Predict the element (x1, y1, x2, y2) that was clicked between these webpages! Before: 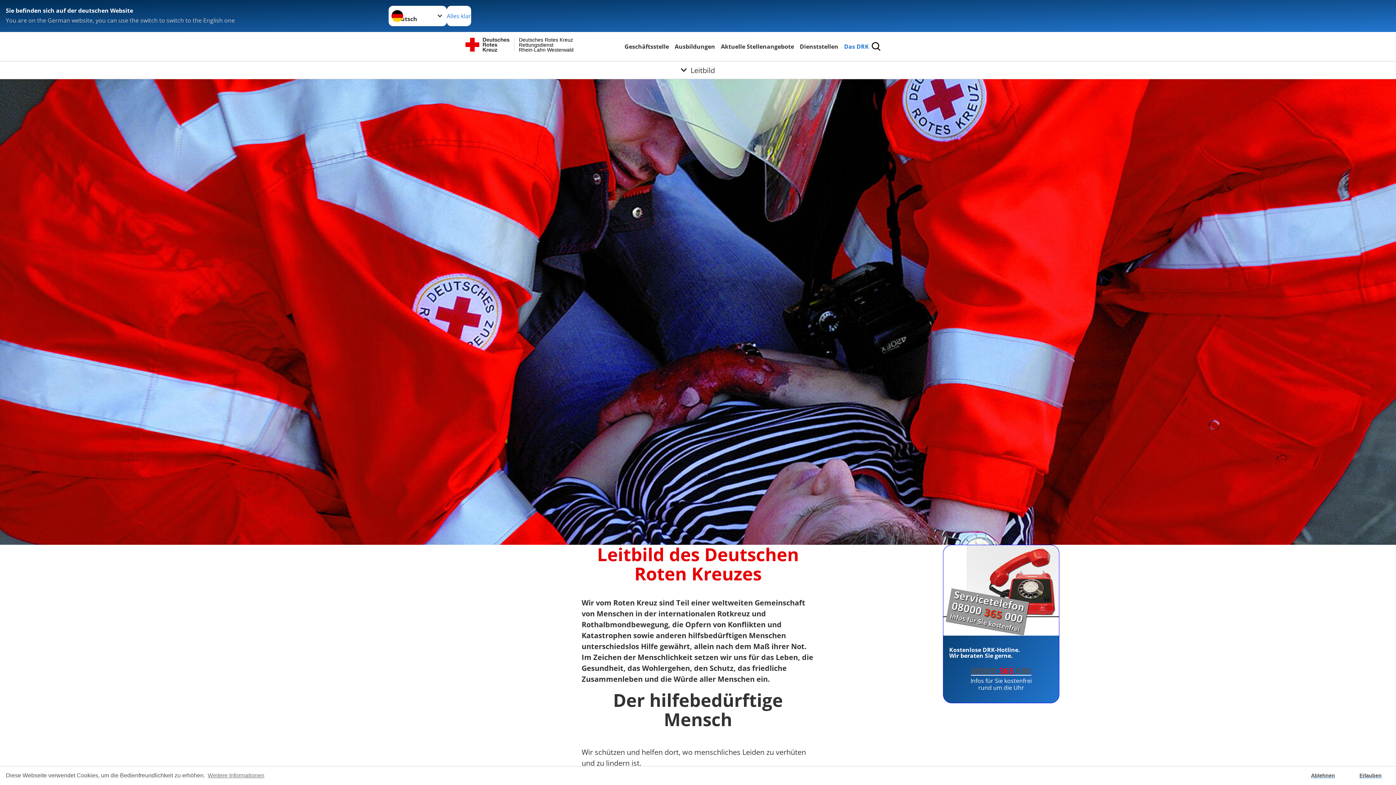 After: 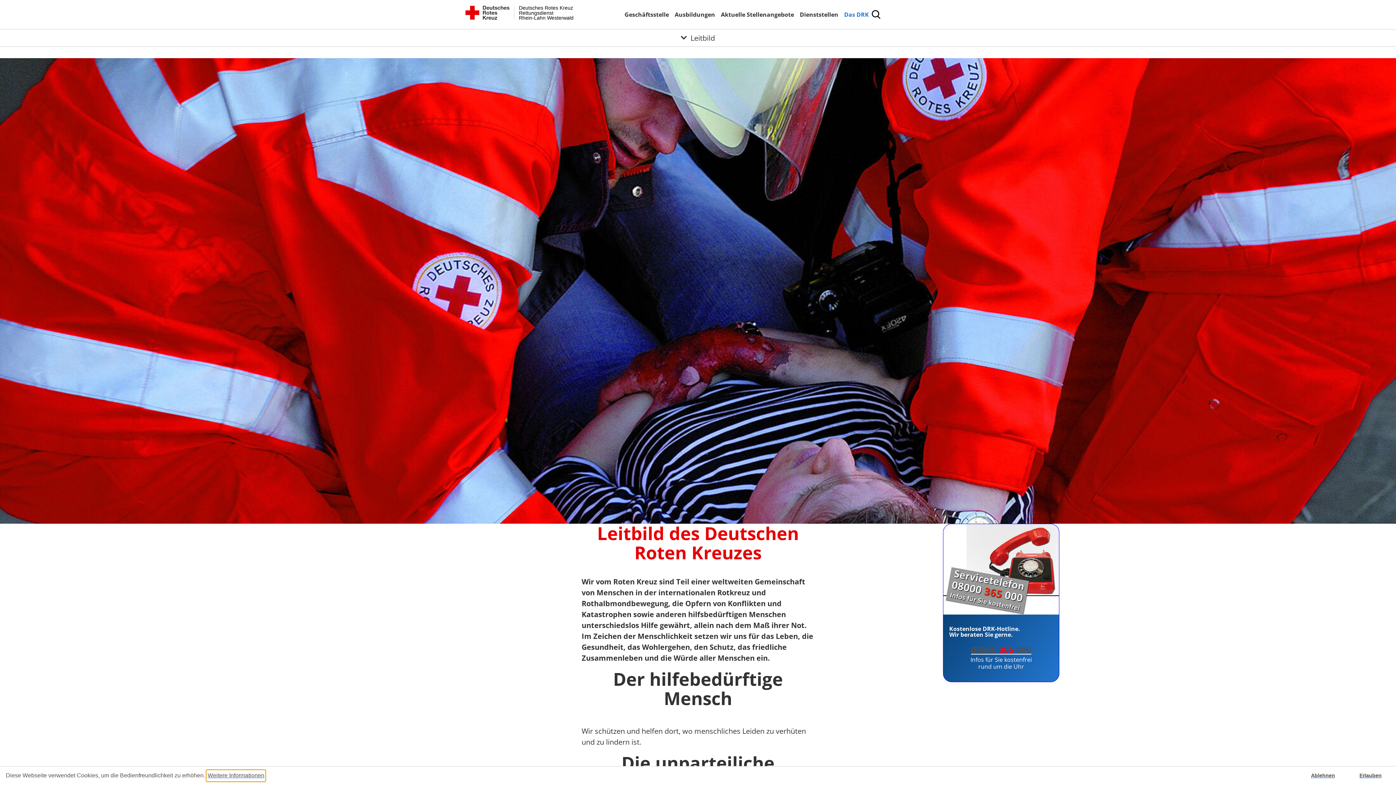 Action: bbox: (206, 770, 265, 781) label: learn more about cookies